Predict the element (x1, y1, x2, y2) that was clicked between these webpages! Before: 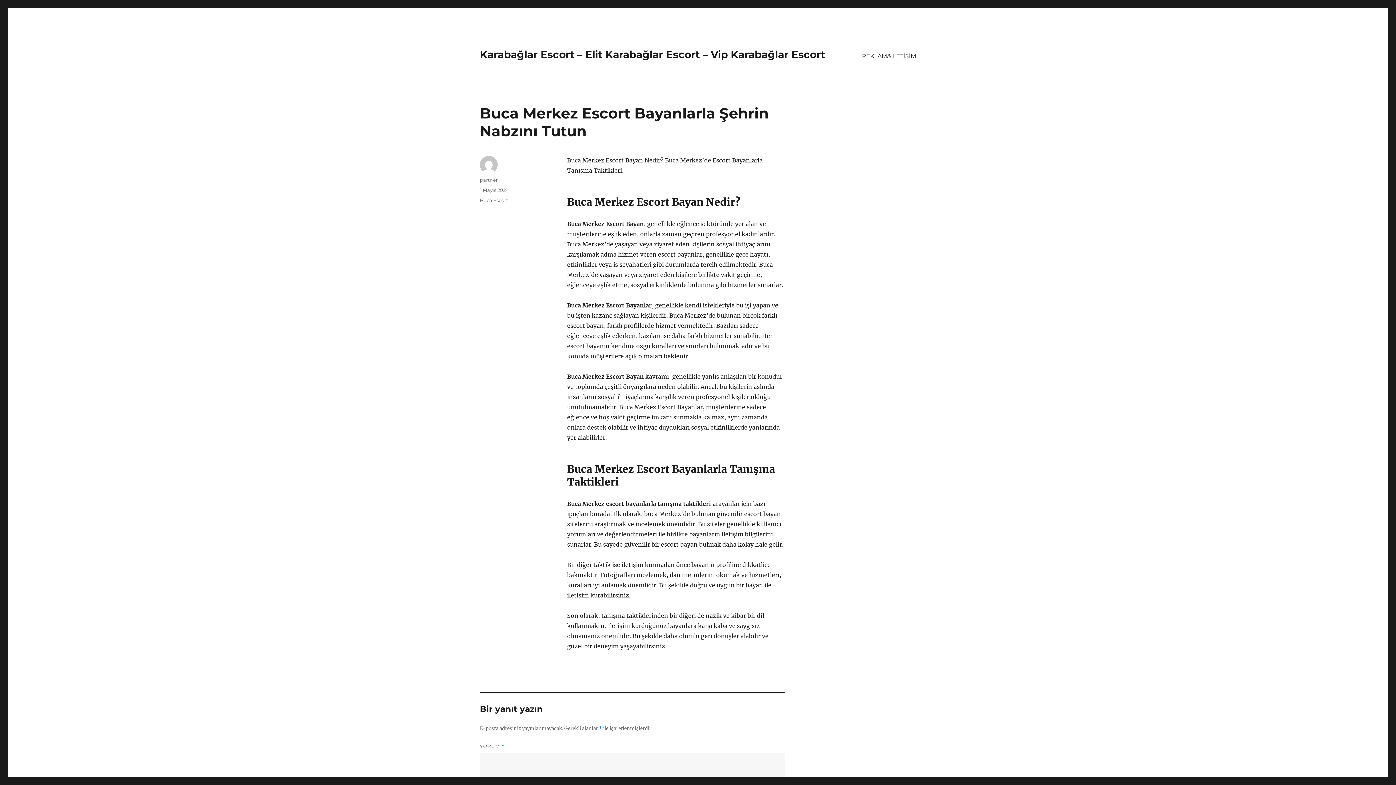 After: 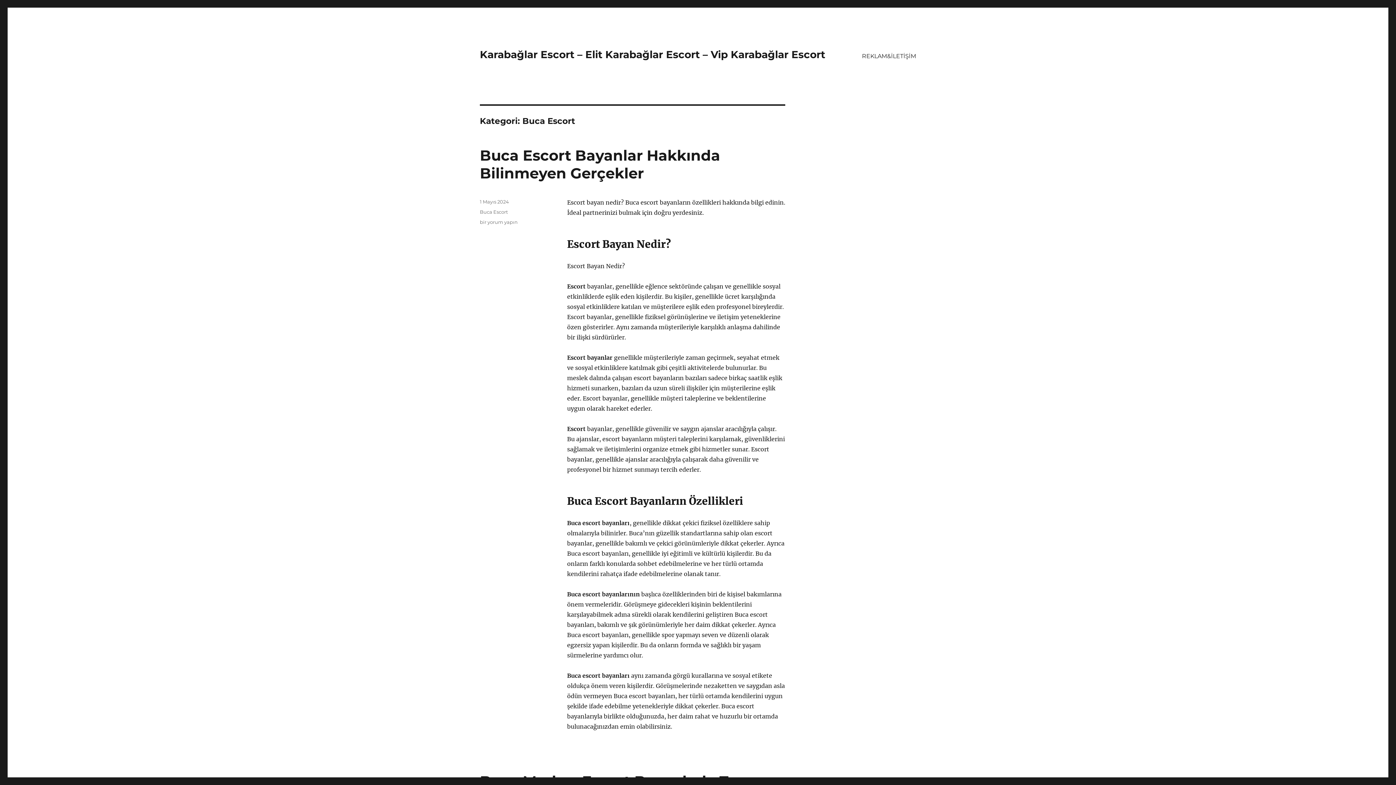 Action: bbox: (480, 197, 508, 203) label: Buca Escort